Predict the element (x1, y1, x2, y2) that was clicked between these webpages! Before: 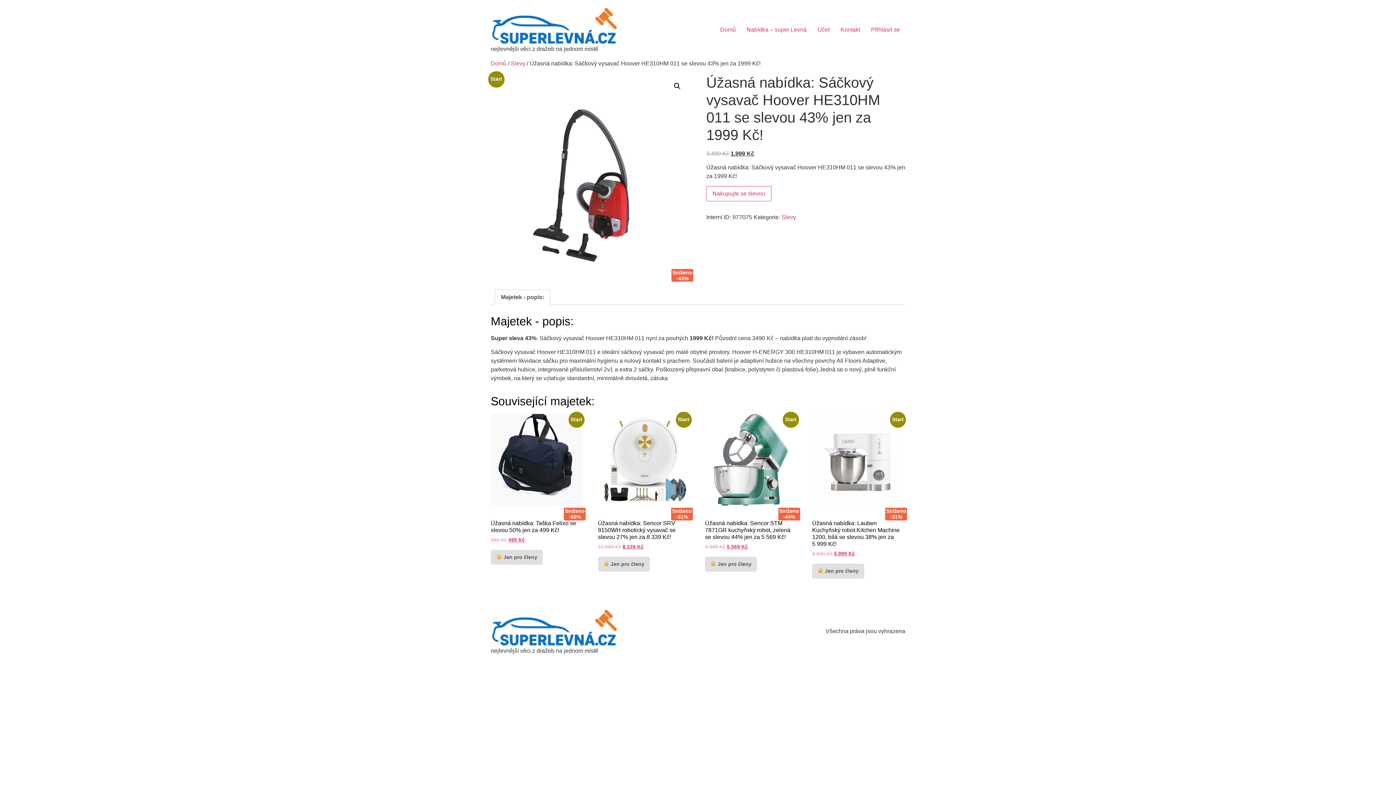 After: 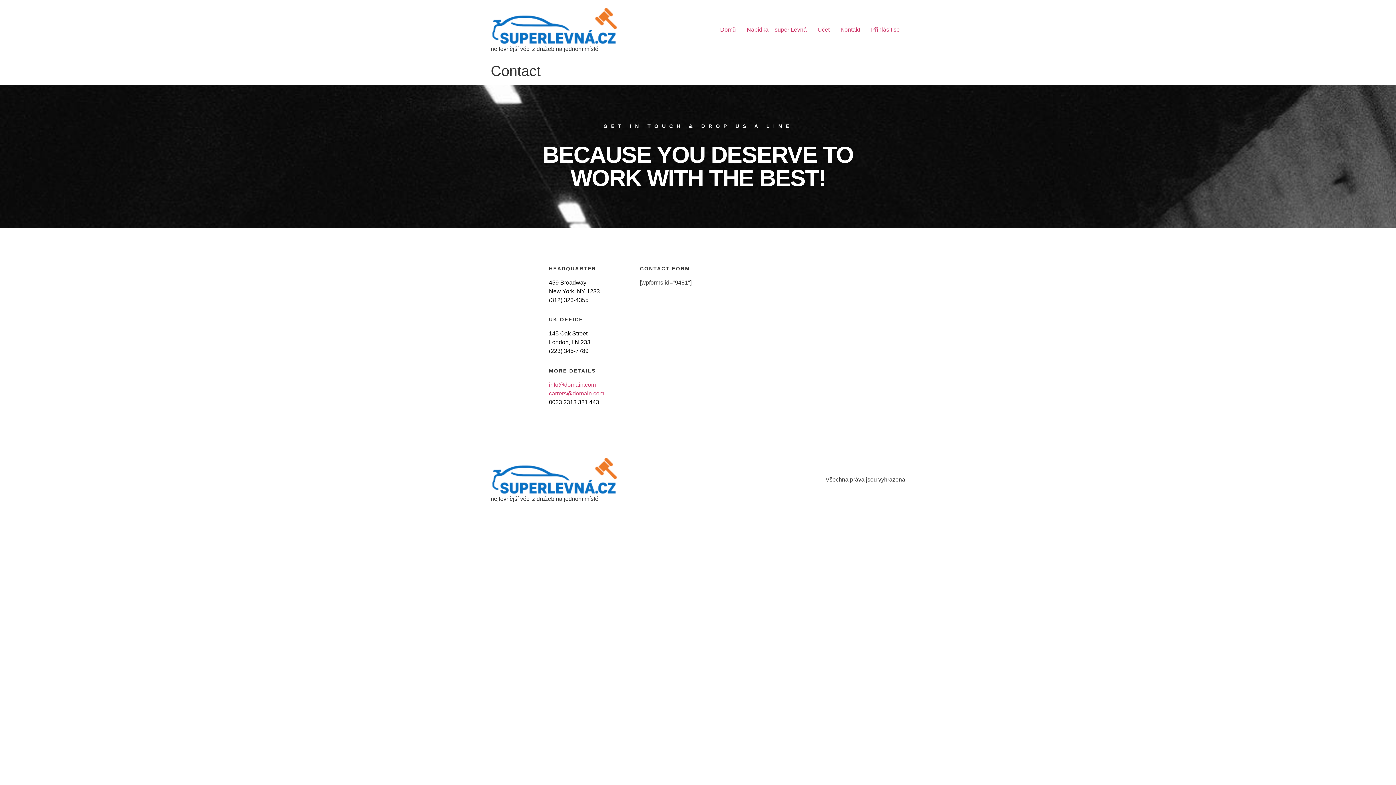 Action: label: Kontakt bbox: (835, 22, 865, 36)